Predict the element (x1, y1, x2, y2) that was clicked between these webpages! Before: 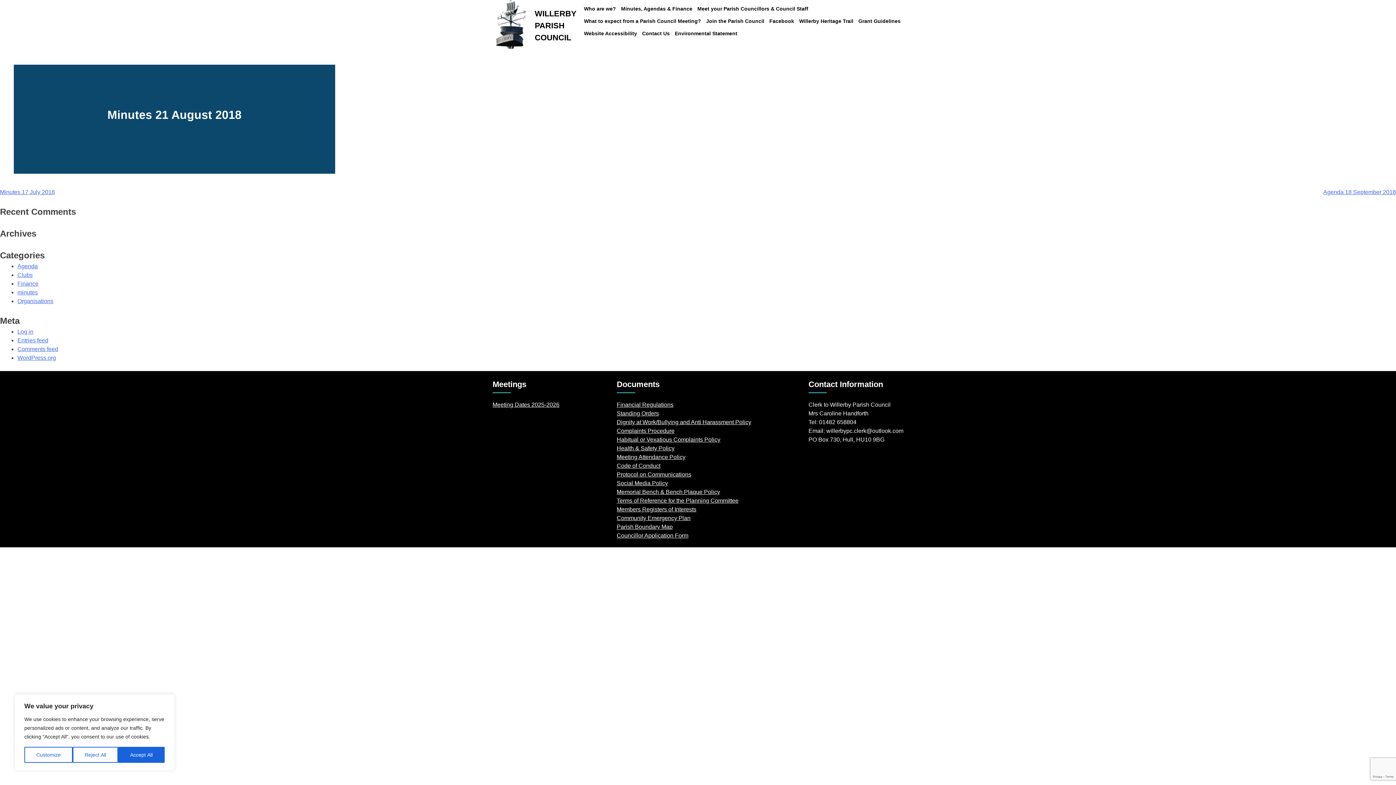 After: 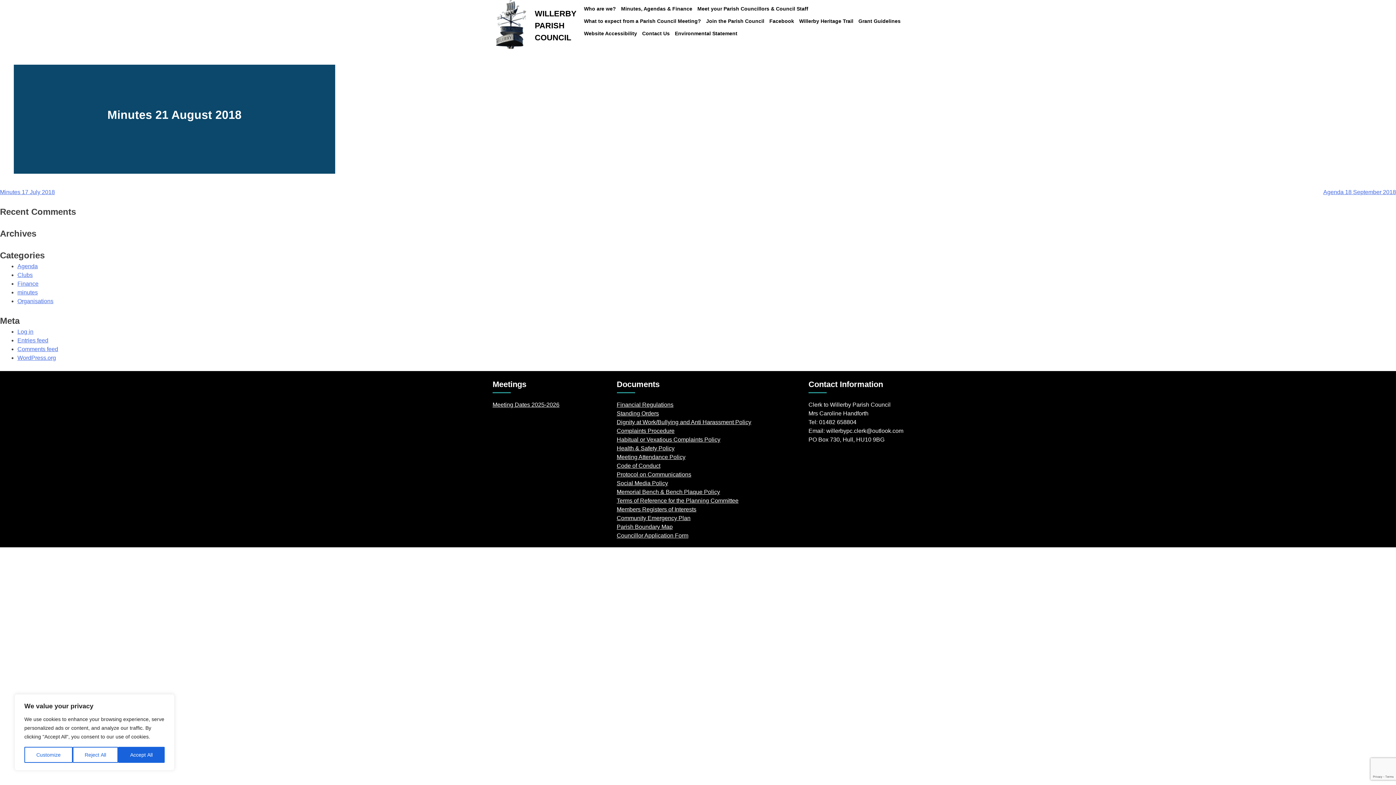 Action: label: Standing Orders bbox: (616, 410, 659, 416)